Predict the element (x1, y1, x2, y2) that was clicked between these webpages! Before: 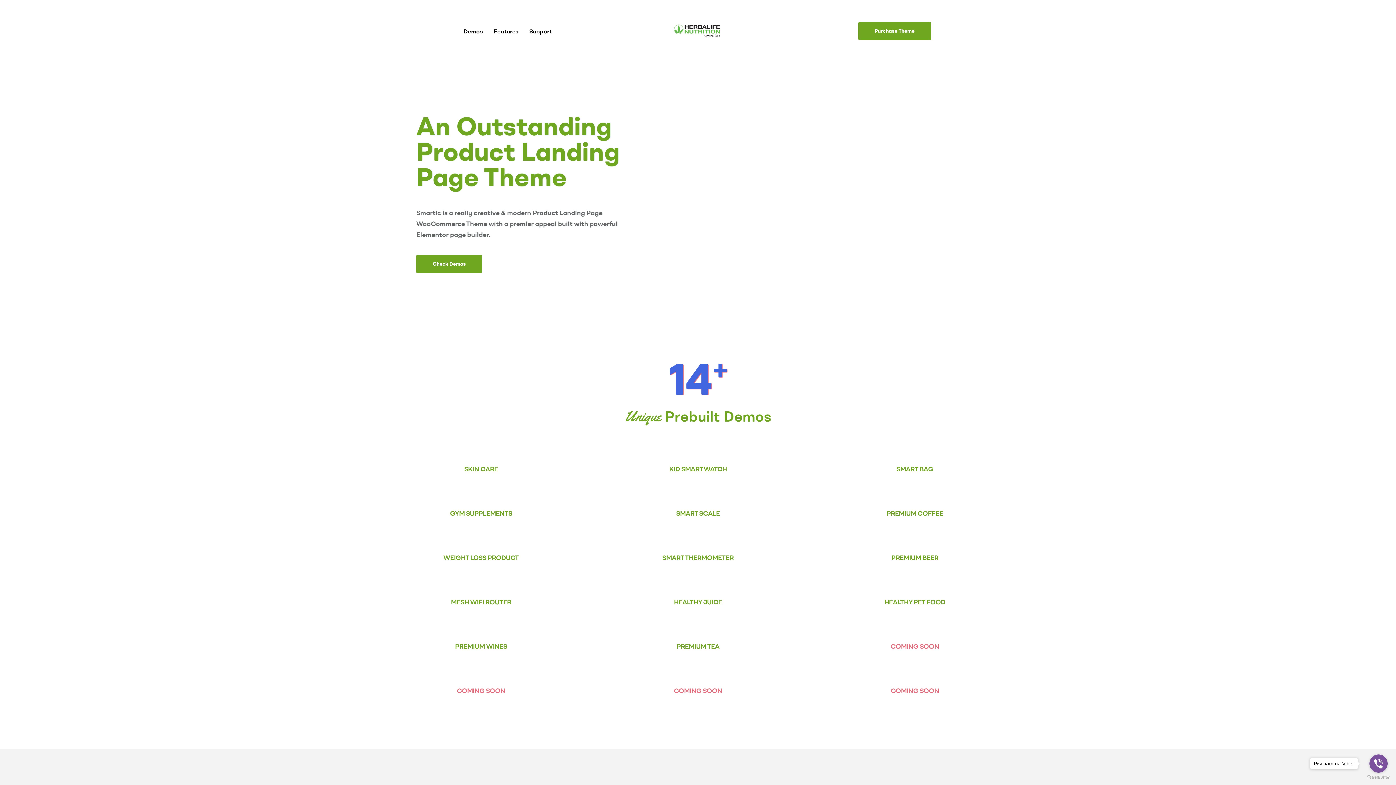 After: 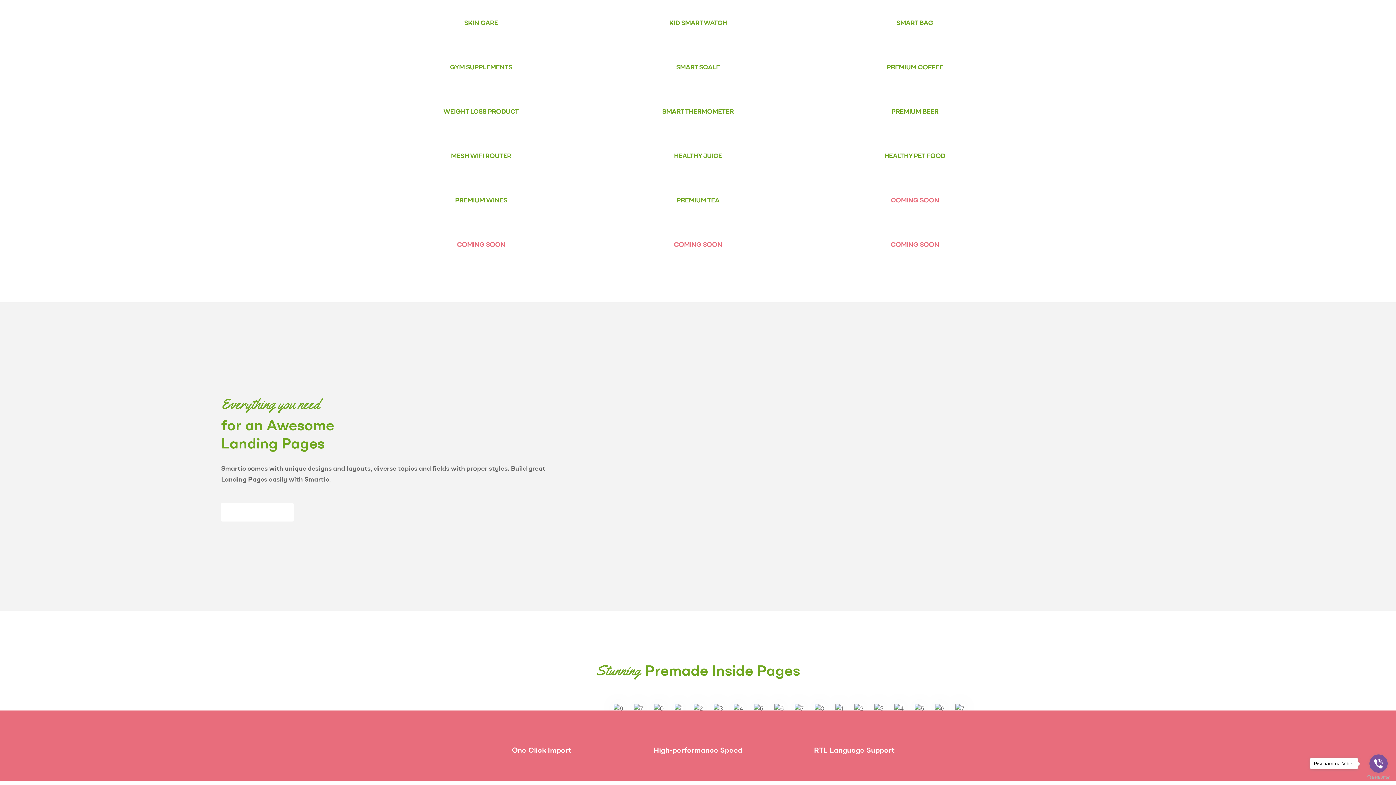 Action: bbox: (463, 26, 482, 35) label: Demos